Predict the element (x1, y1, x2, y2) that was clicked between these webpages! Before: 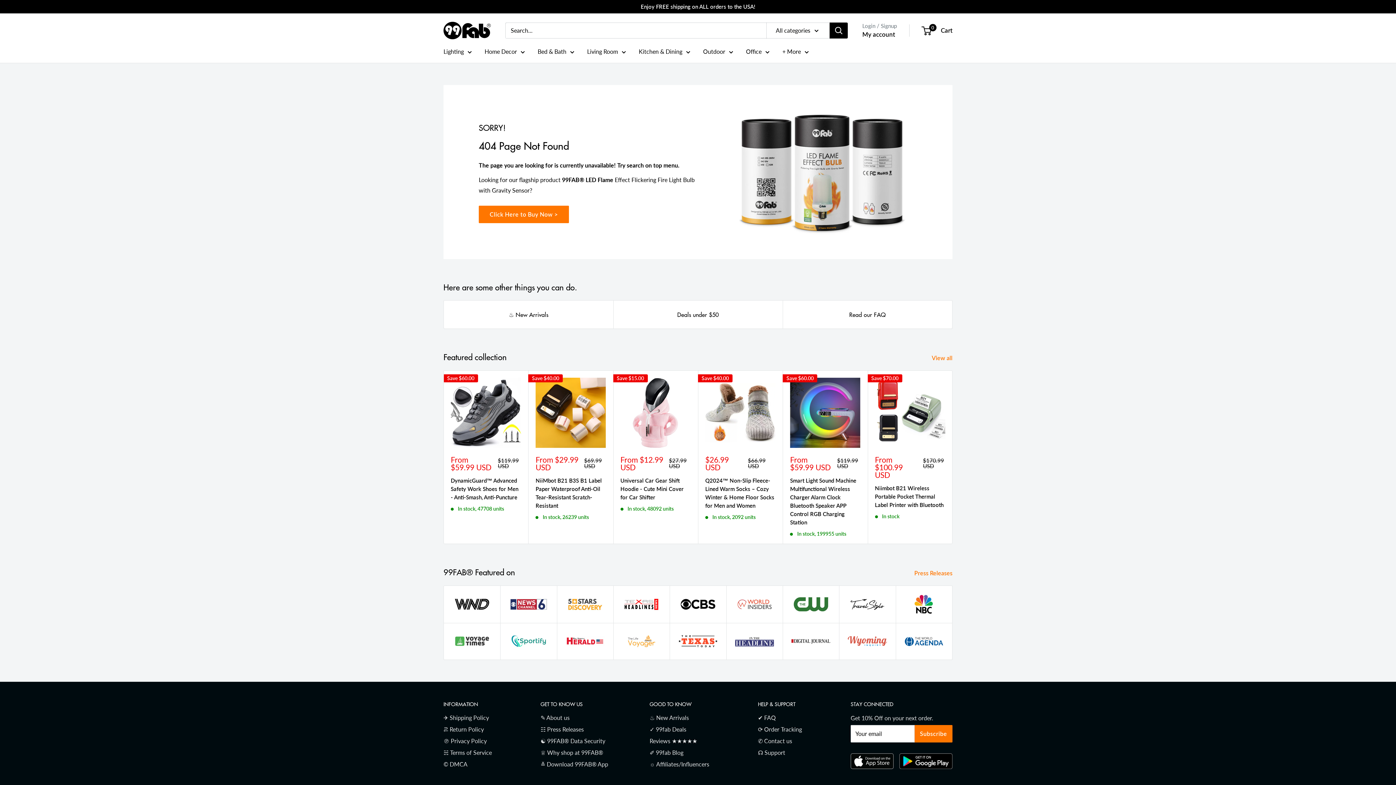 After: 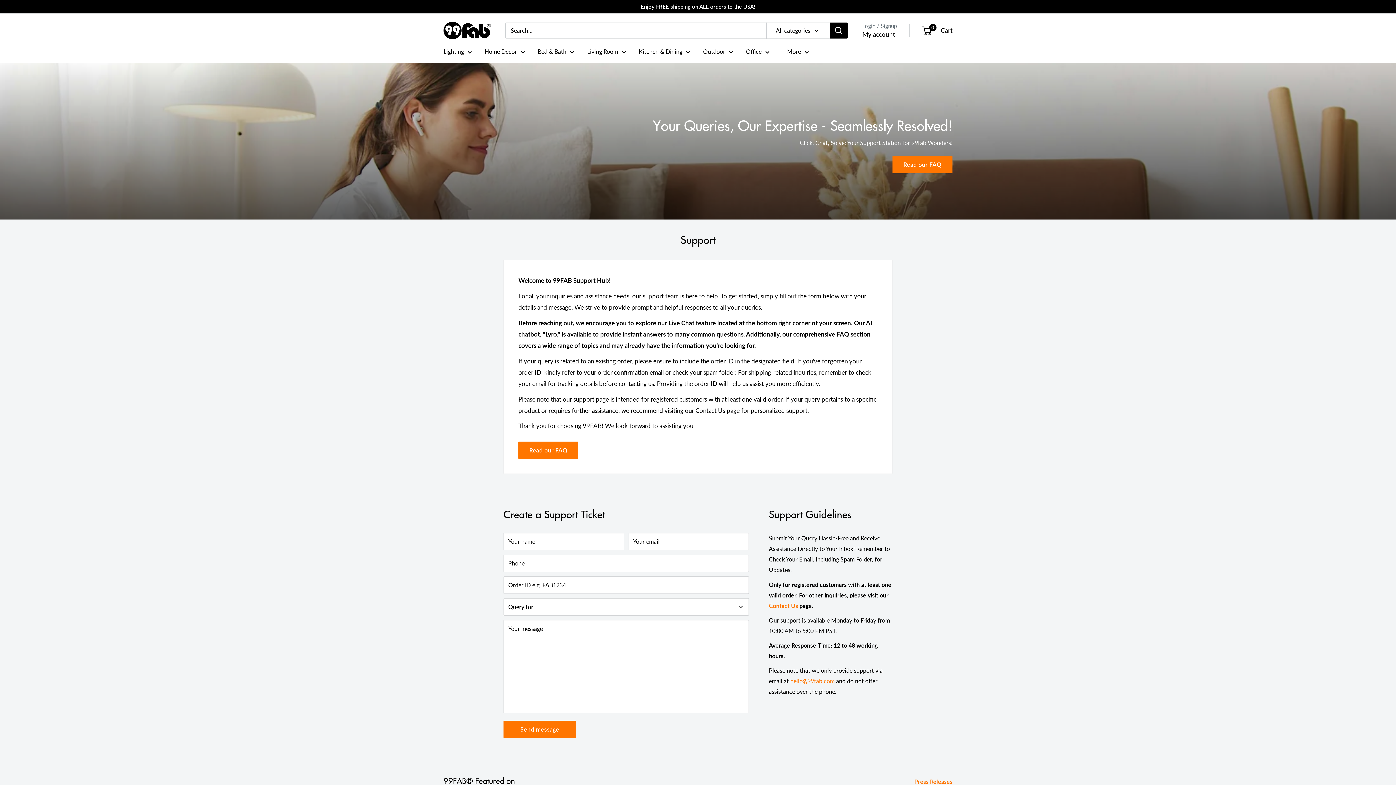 Action: label: ☊ Support bbox: (758, 747, 825, 758)